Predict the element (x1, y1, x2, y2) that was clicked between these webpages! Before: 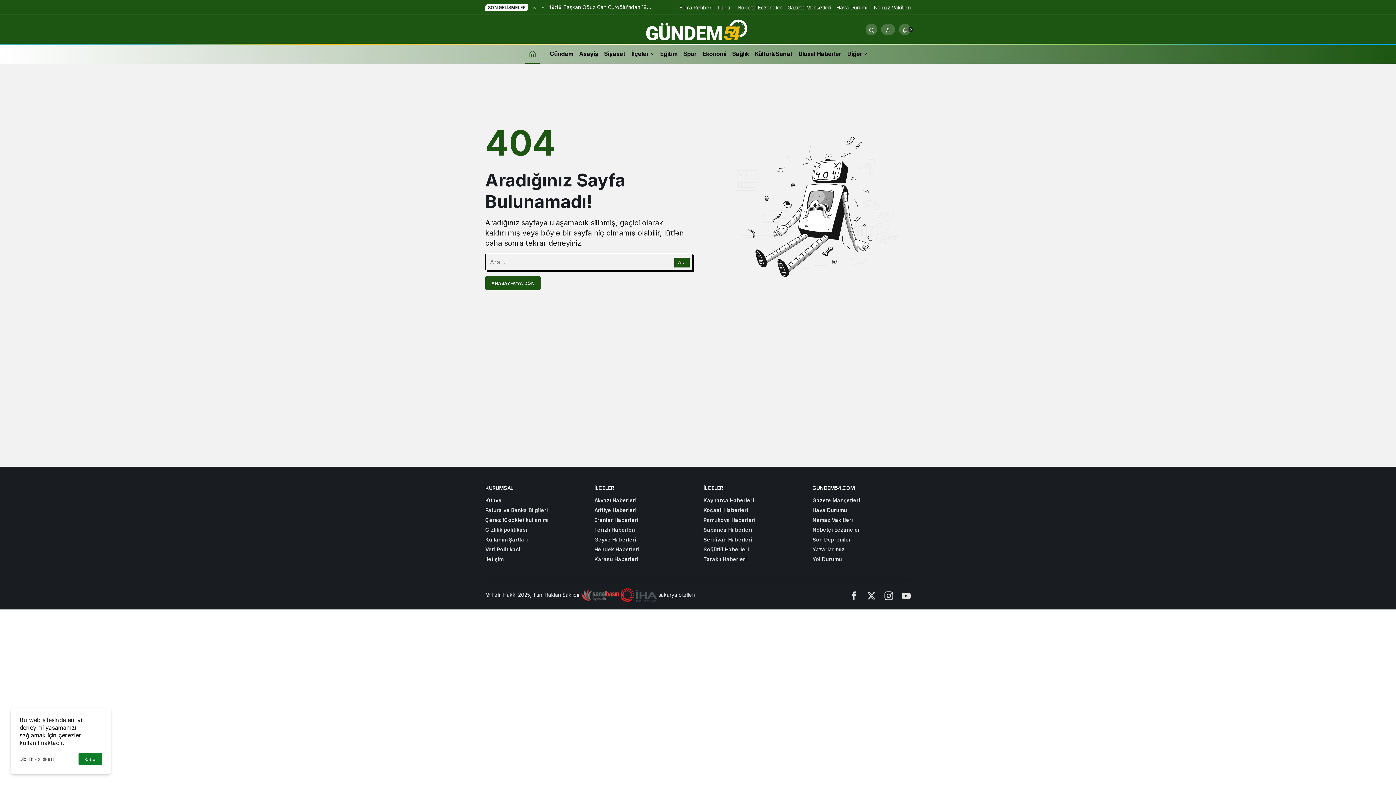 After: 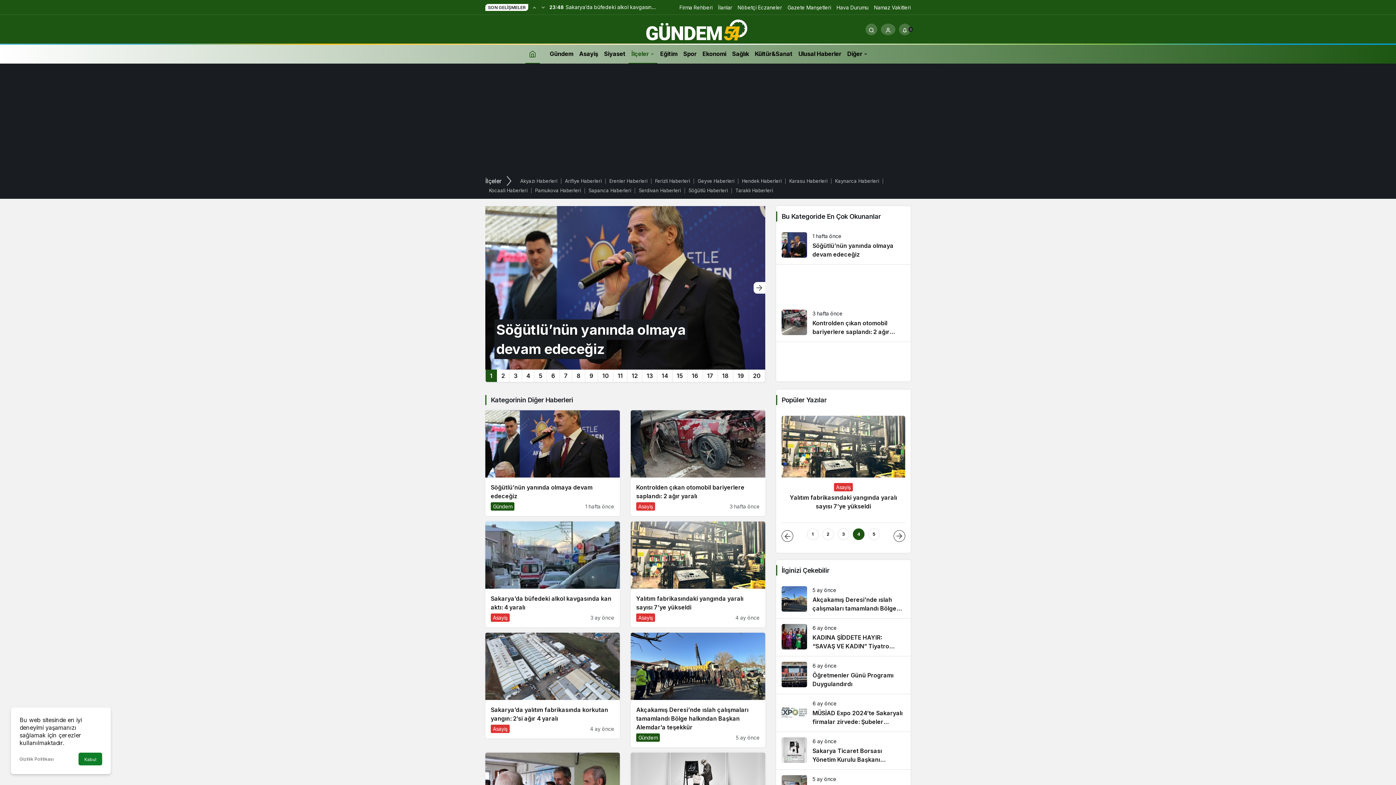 Action: label: Söğütlü Haberleri bbox: (703, 546, 749, 552)